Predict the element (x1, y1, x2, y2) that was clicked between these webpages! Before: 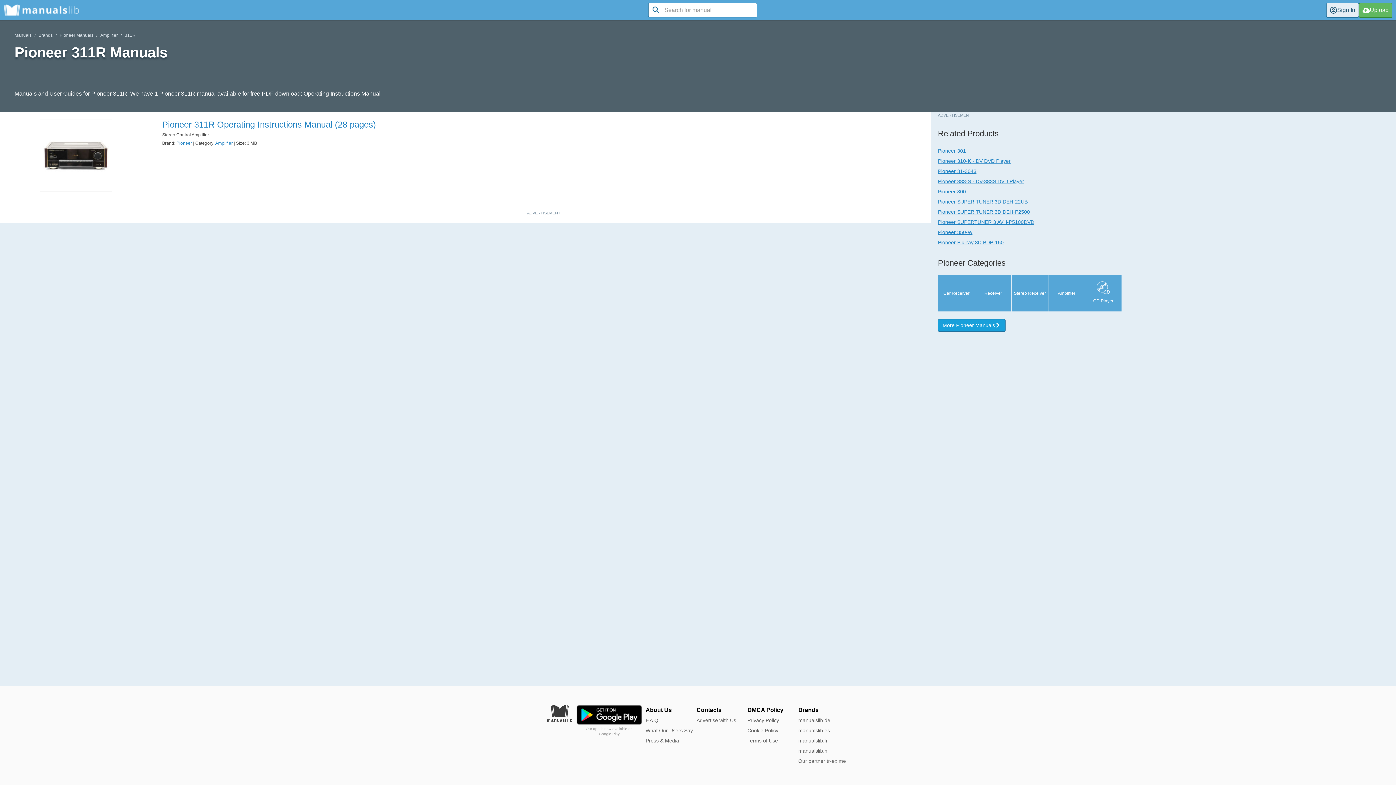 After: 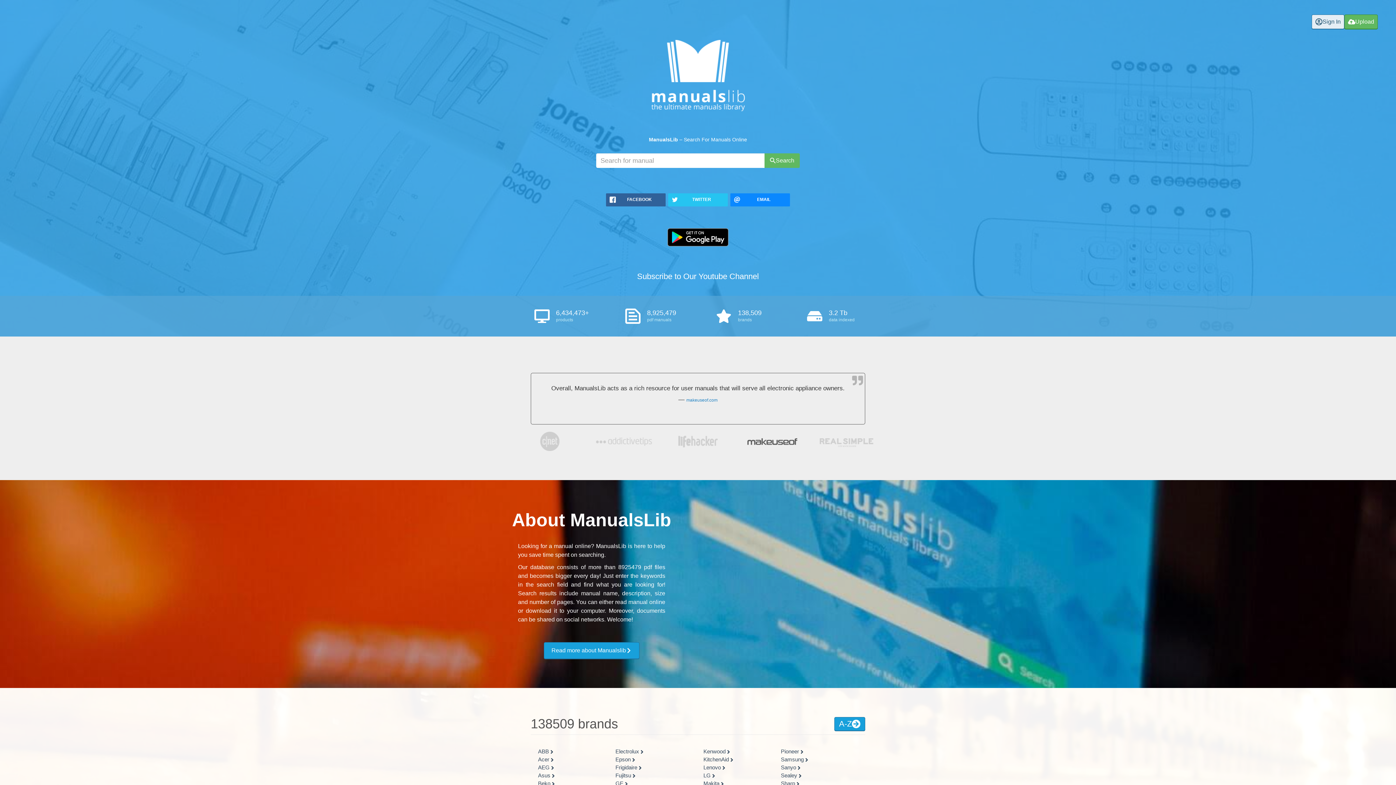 Action: bbox: (14, 32, 31, 37) label: Manuals